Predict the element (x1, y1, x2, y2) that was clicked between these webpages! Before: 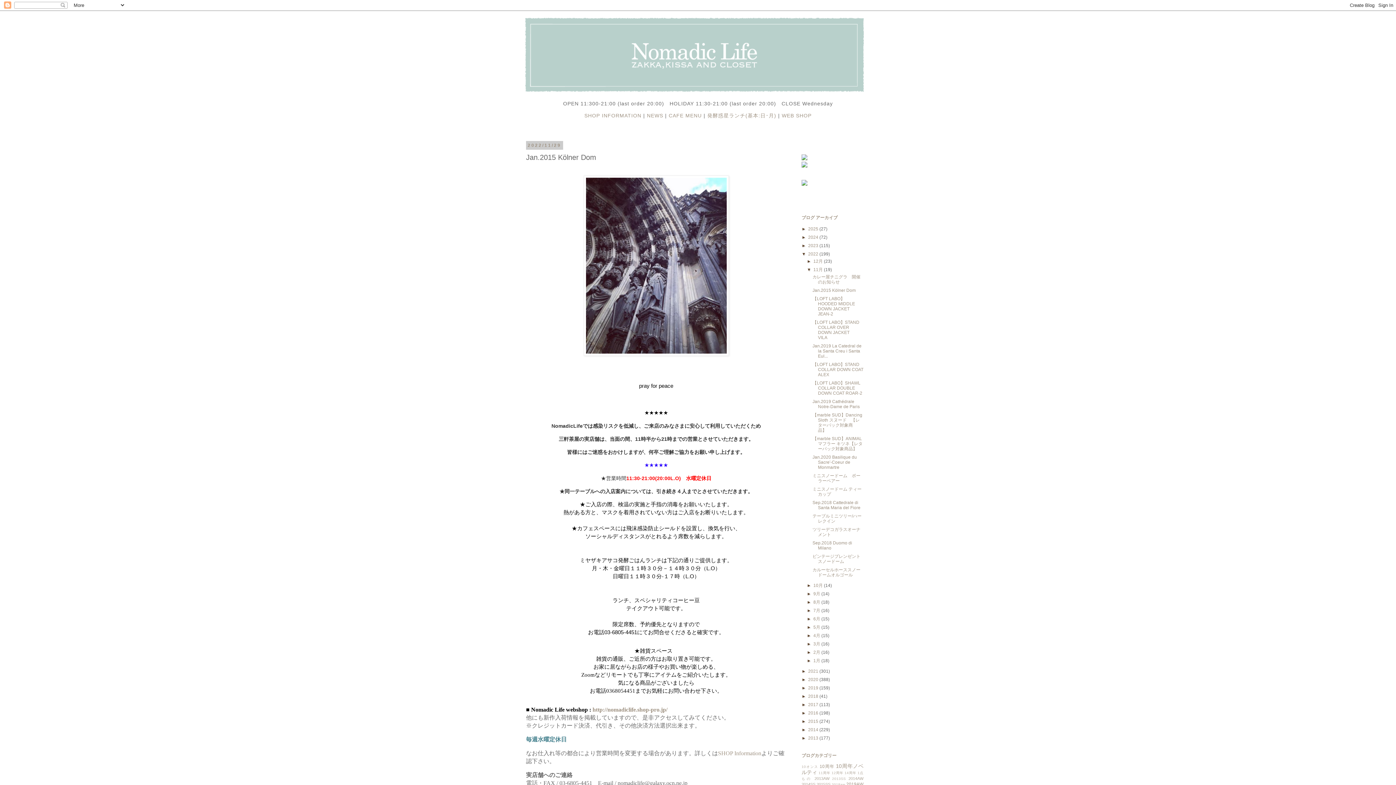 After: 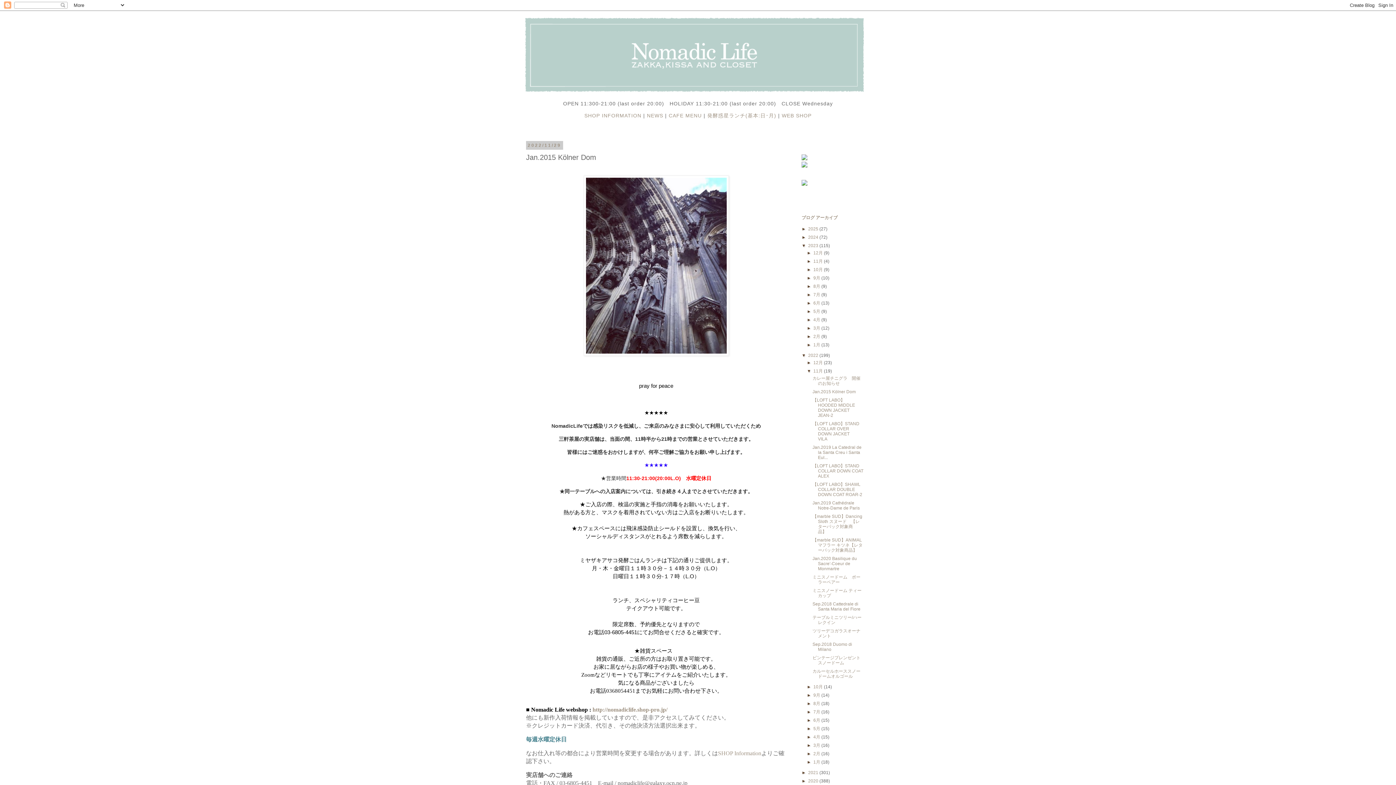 Action: bbox: (801, 243, 808, 248) label: ►  